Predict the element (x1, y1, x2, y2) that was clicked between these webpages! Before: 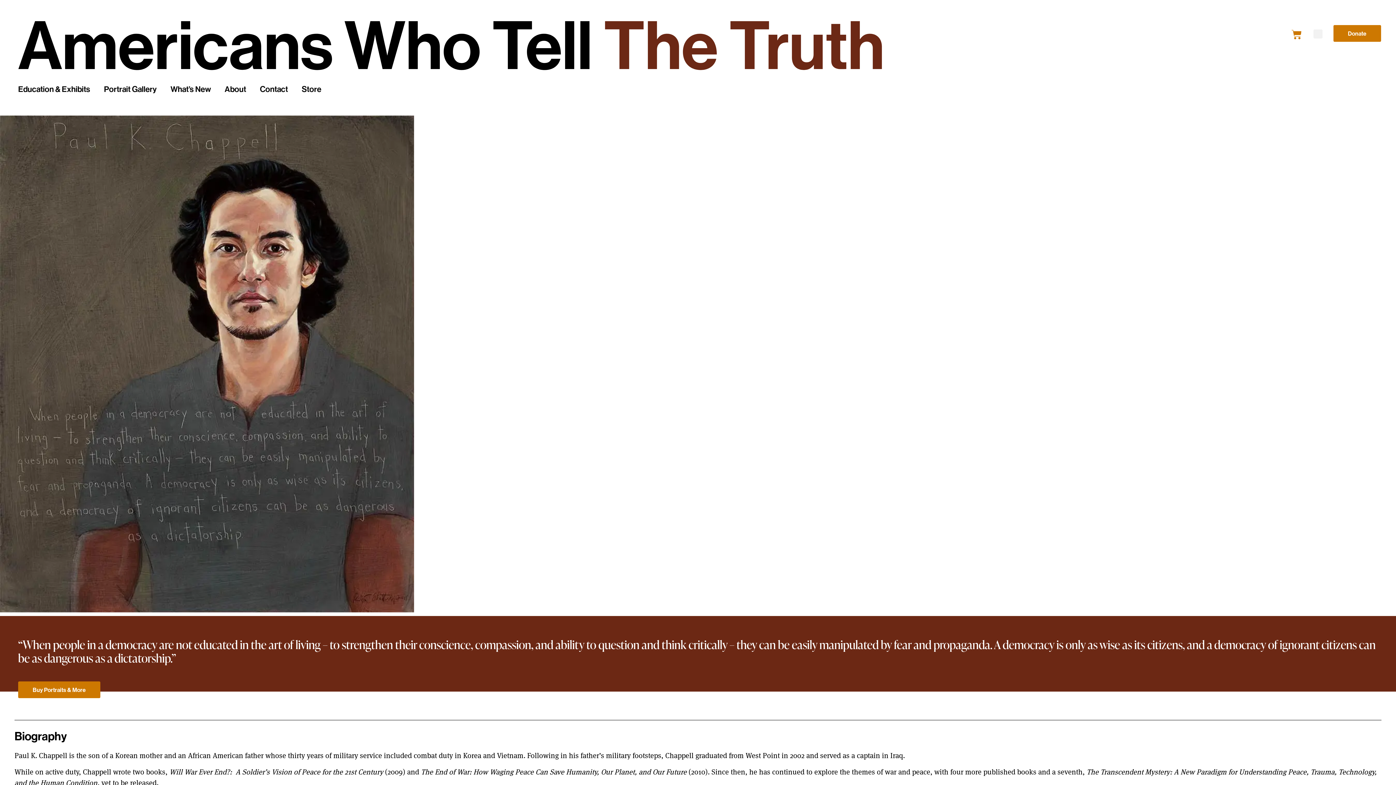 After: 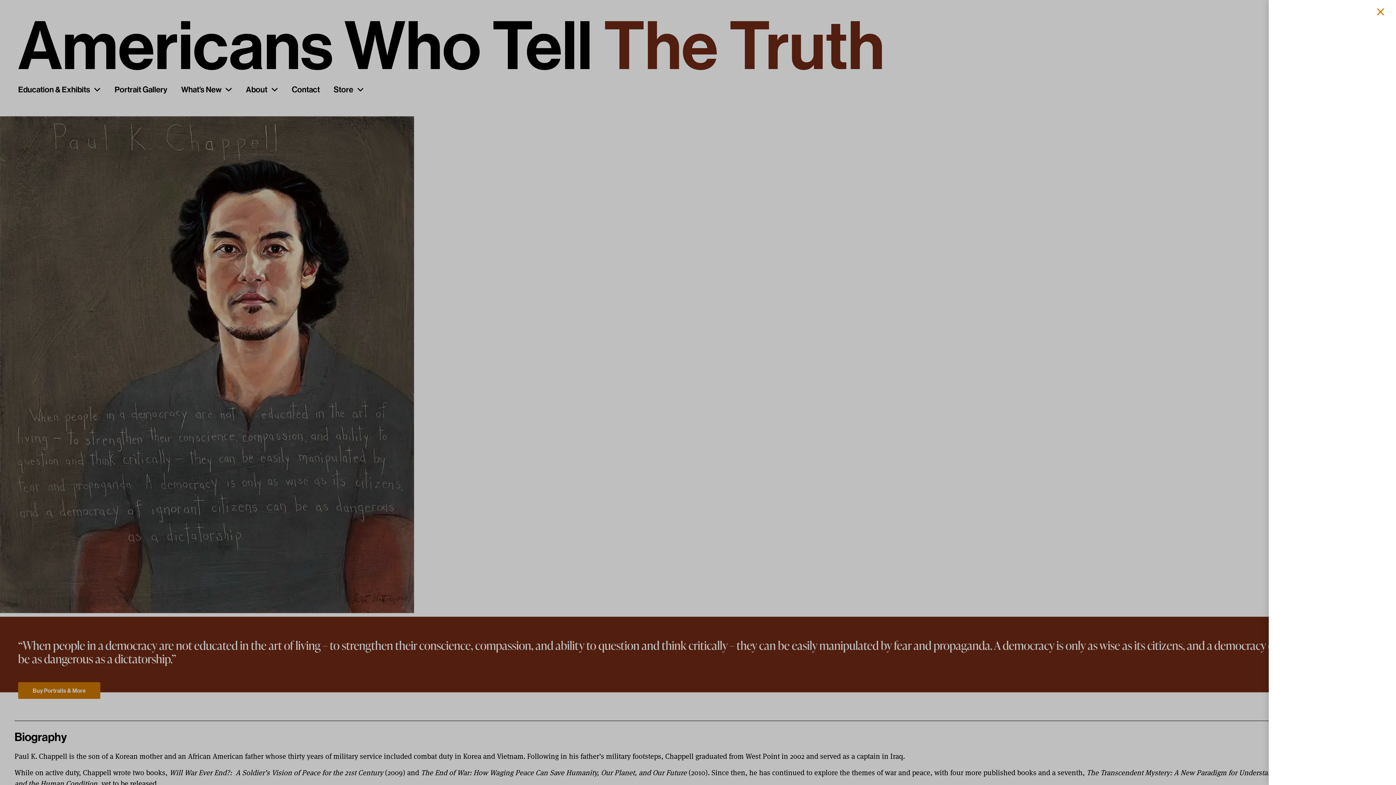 Action: bbox: (1283, 24, 1310, 43) label: Cart